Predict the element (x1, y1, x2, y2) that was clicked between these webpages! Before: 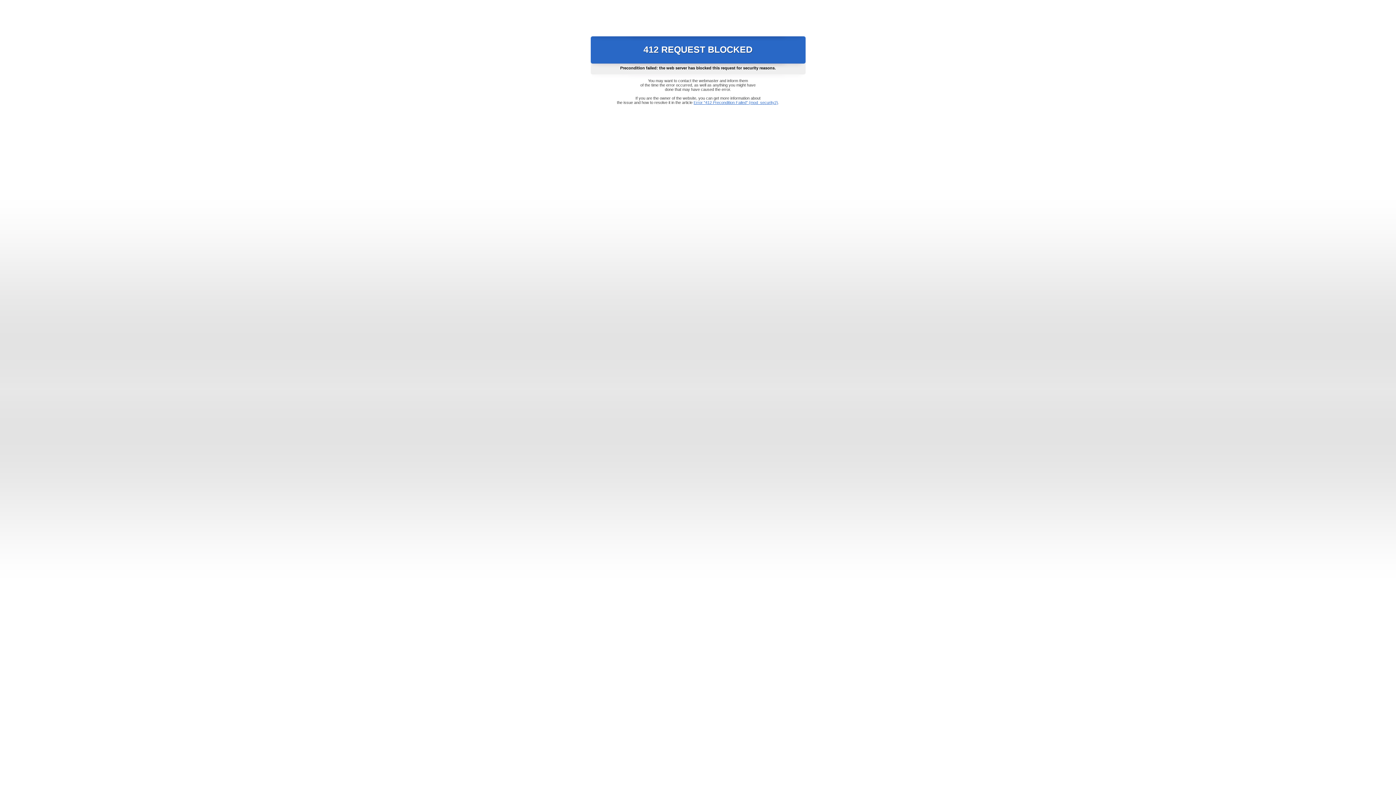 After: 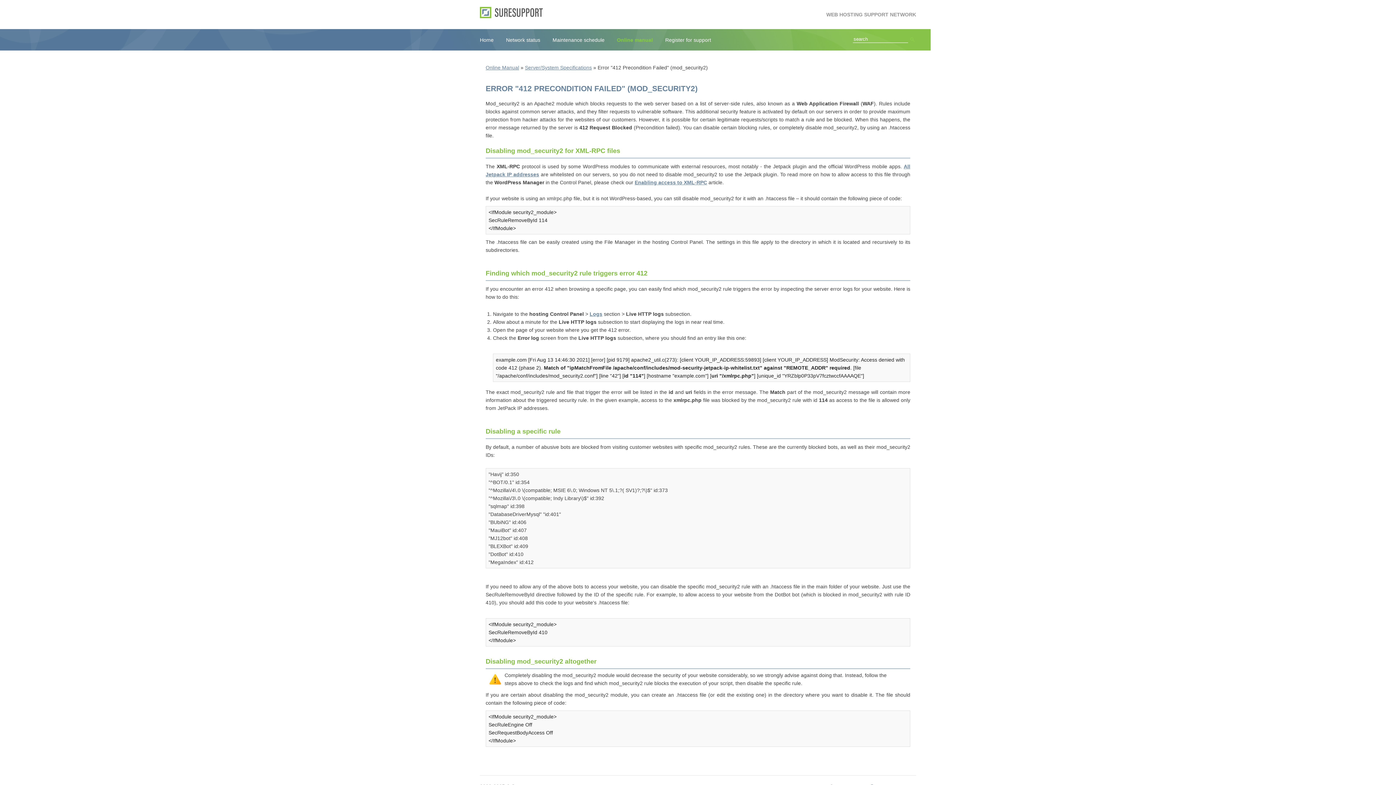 Action: bbox: (693, 100, 778, 104) label: Error "412 Precondition Failed" (mod_security2)